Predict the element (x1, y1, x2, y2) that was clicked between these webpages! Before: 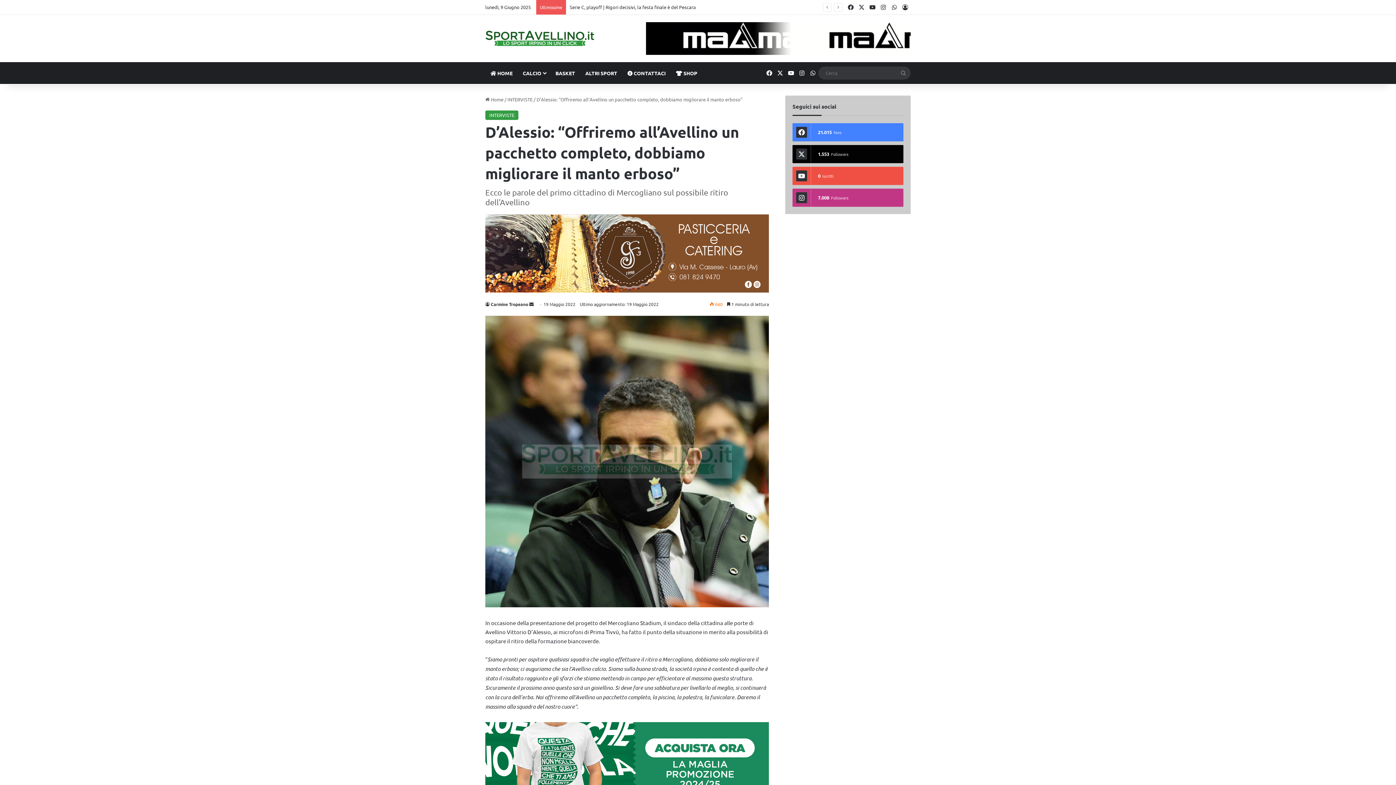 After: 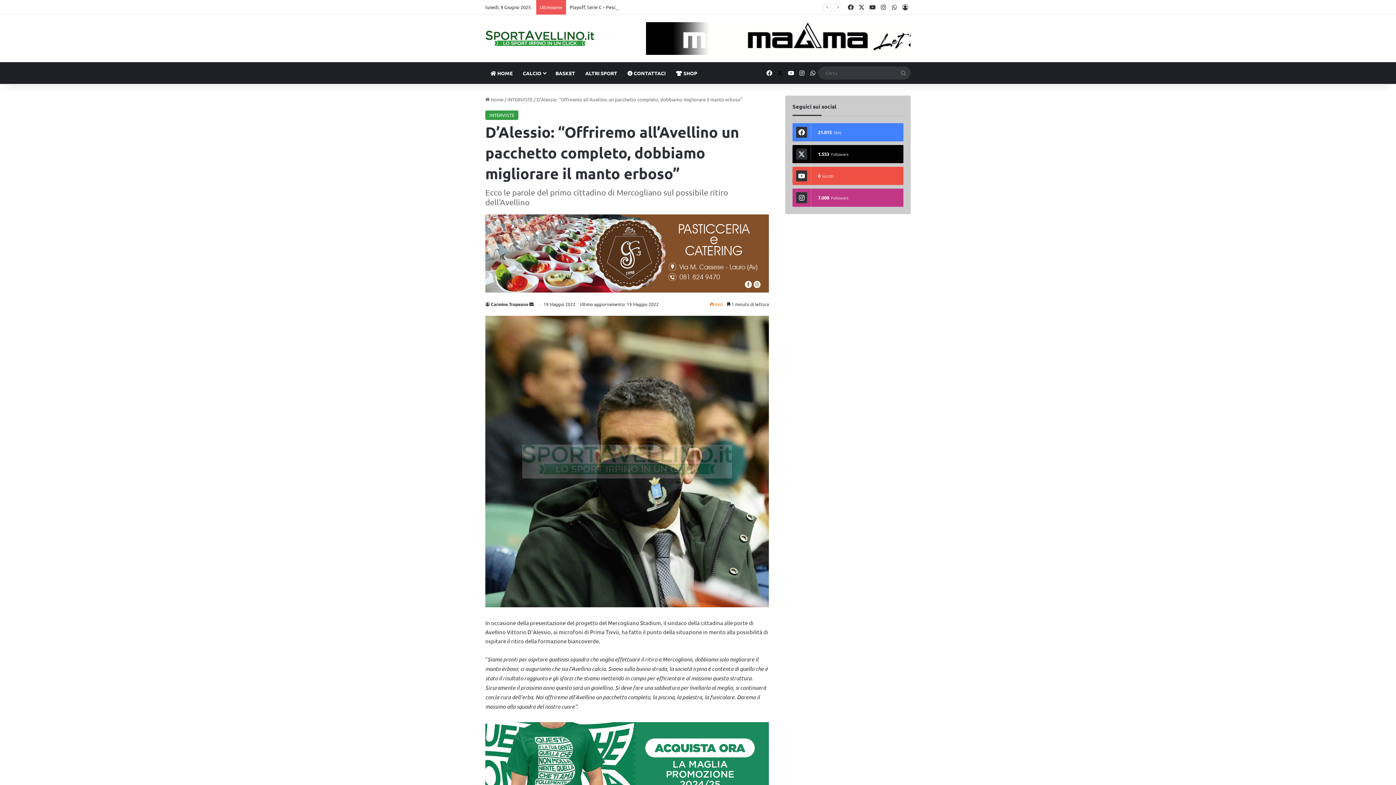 Action: label: X bbox: (774, 62, 785, 84)